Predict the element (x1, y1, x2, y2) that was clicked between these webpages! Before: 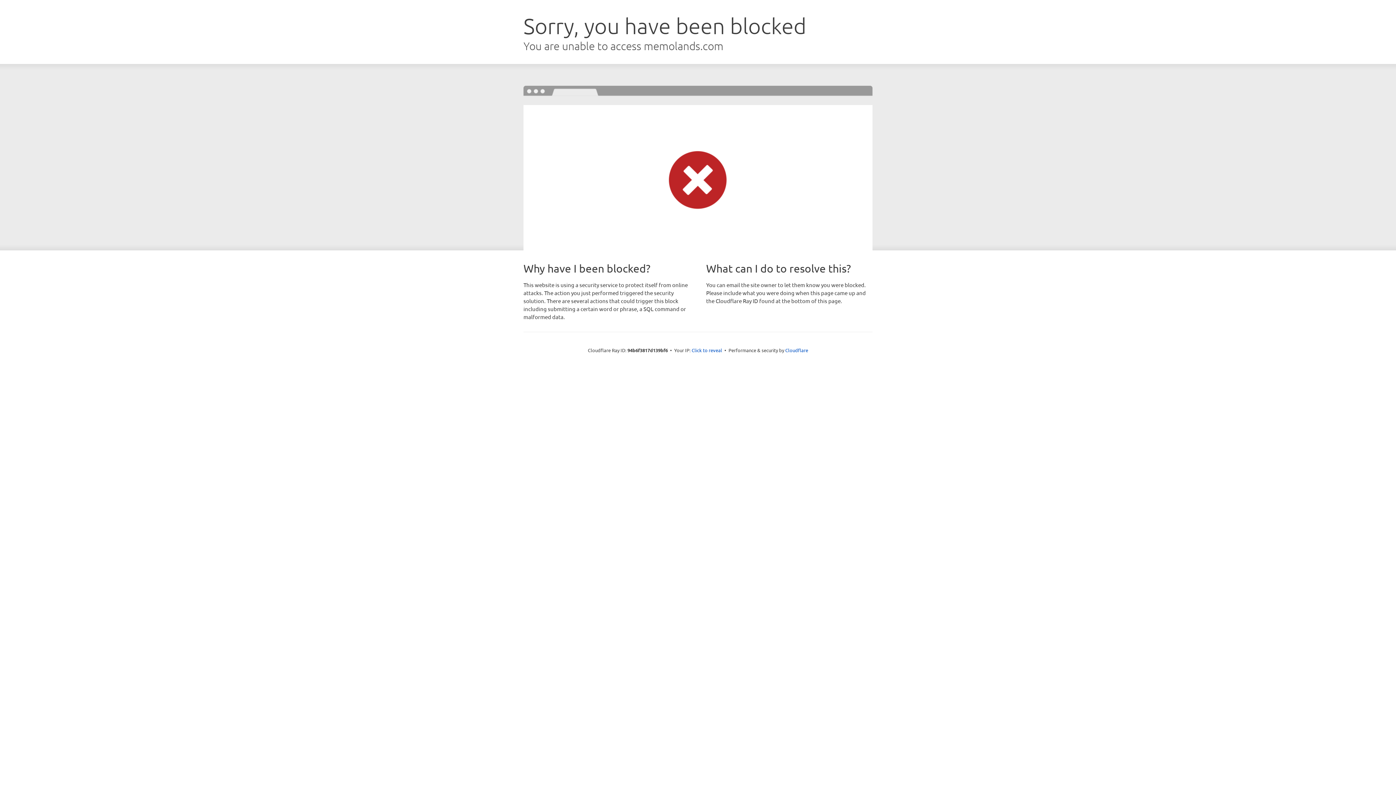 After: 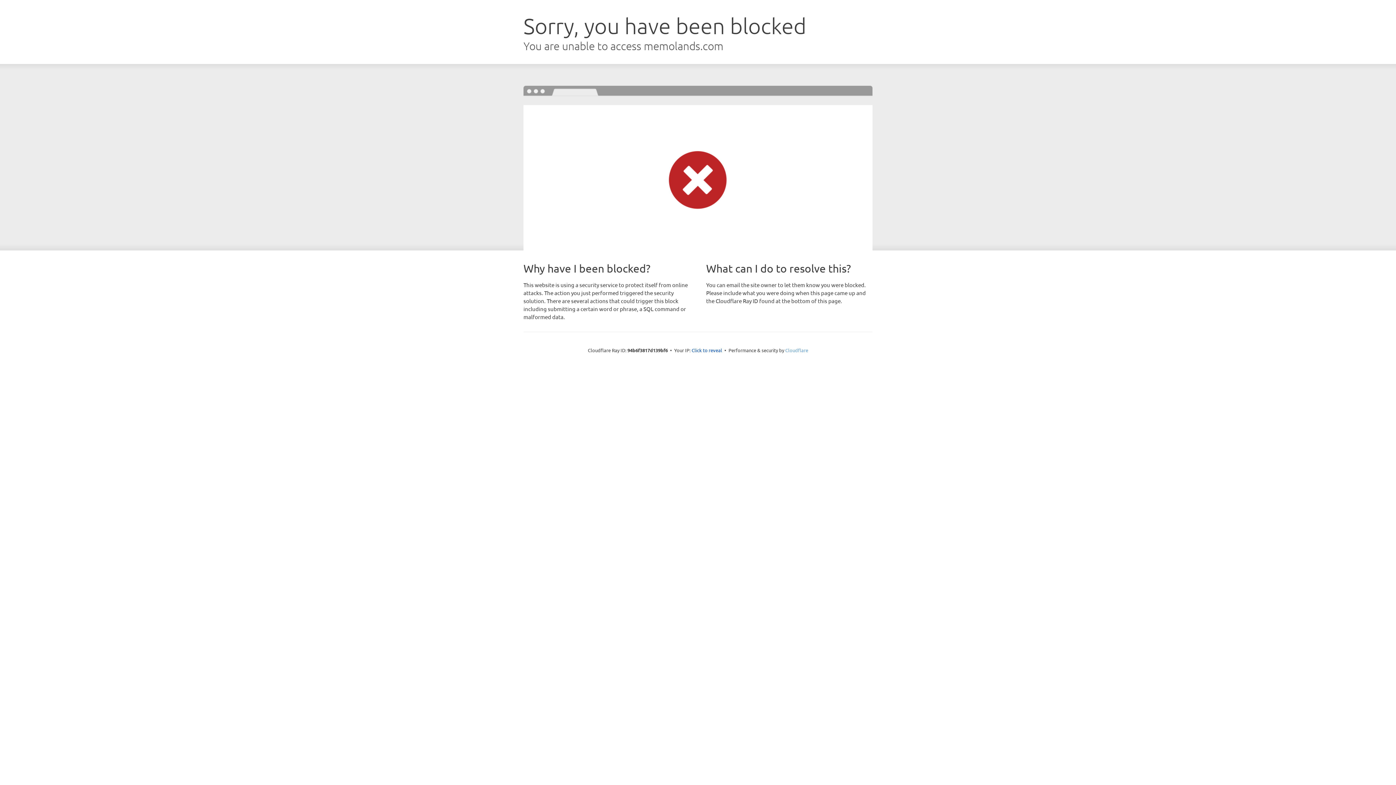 Action: bbox: (785, 347, 808, 353) label: Cloudflare